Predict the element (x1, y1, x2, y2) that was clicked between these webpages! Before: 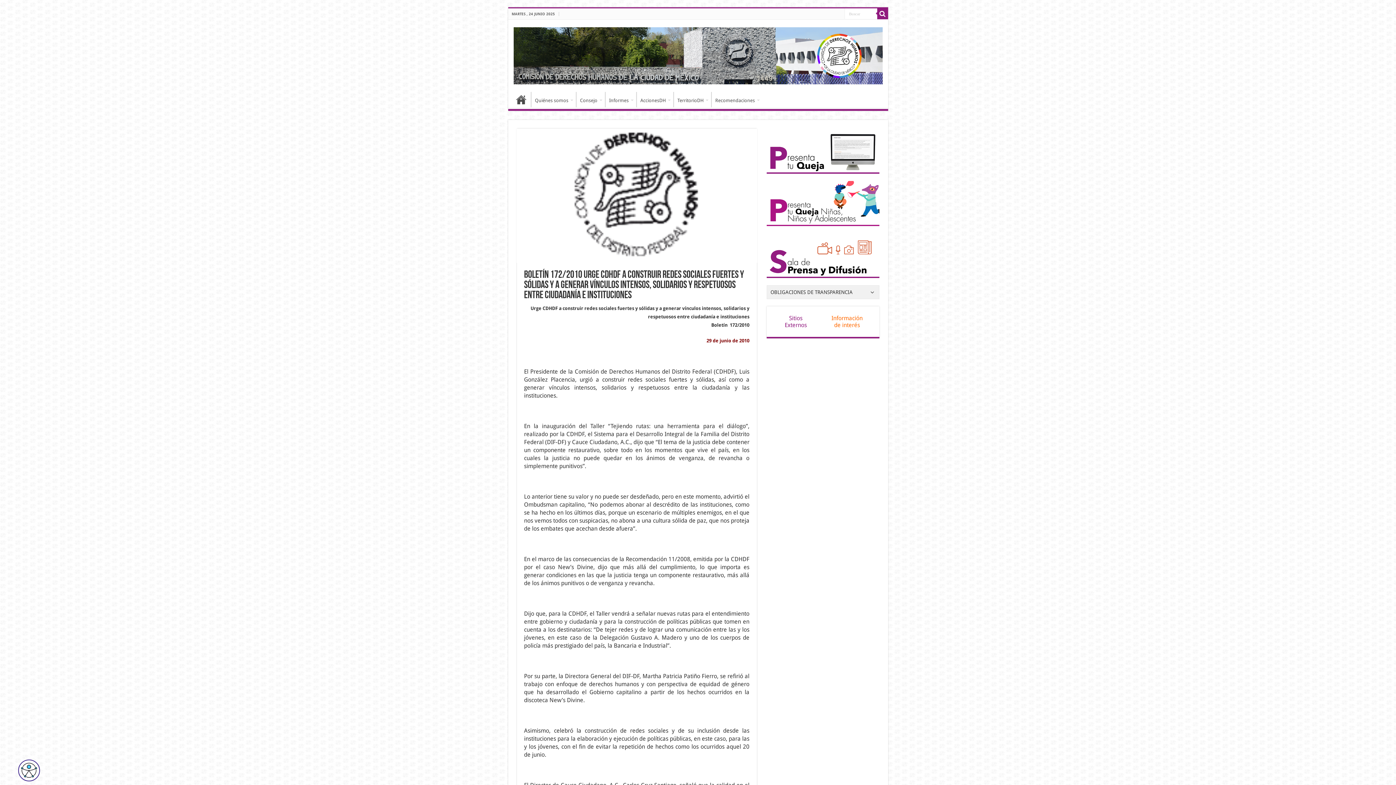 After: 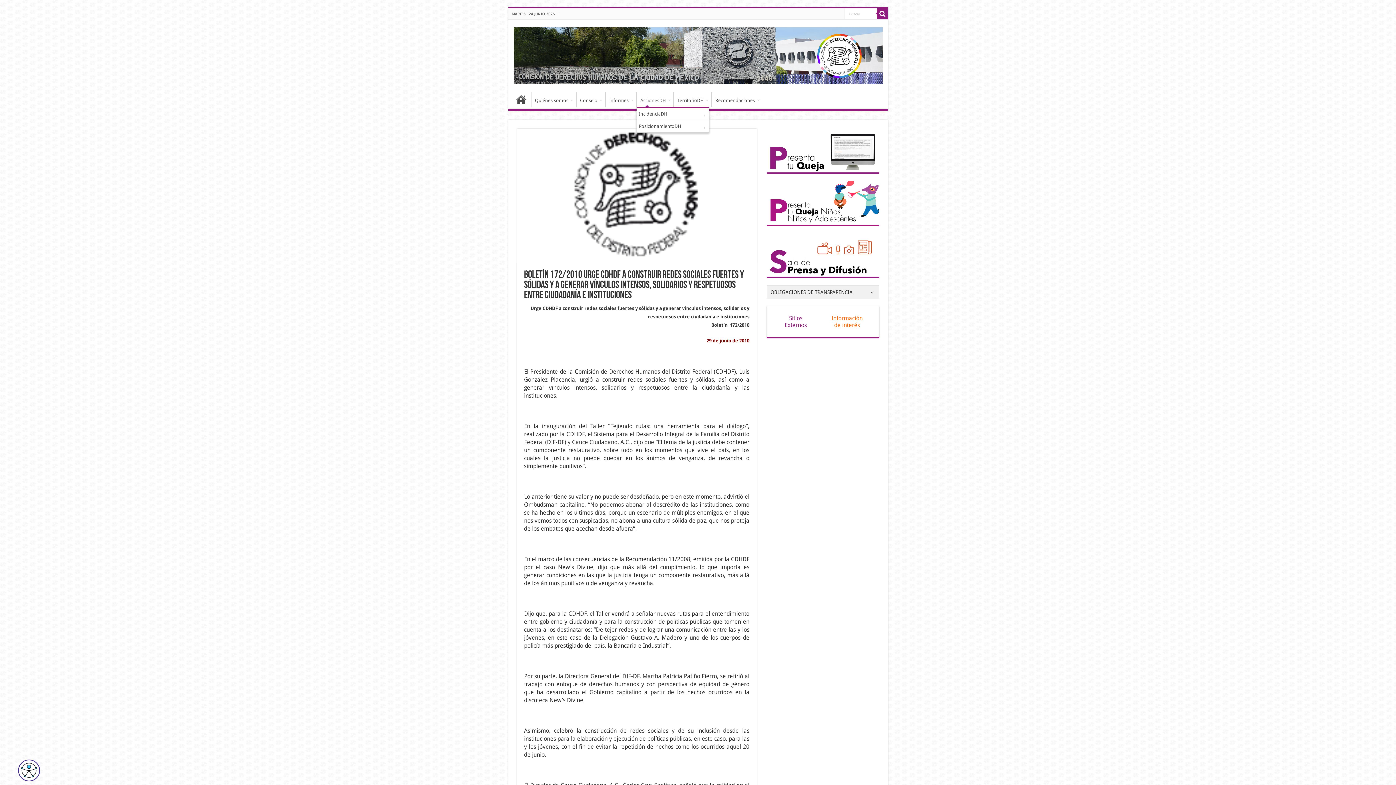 Action: bbox: (636, 92, 673, 107) label: AccionesDH